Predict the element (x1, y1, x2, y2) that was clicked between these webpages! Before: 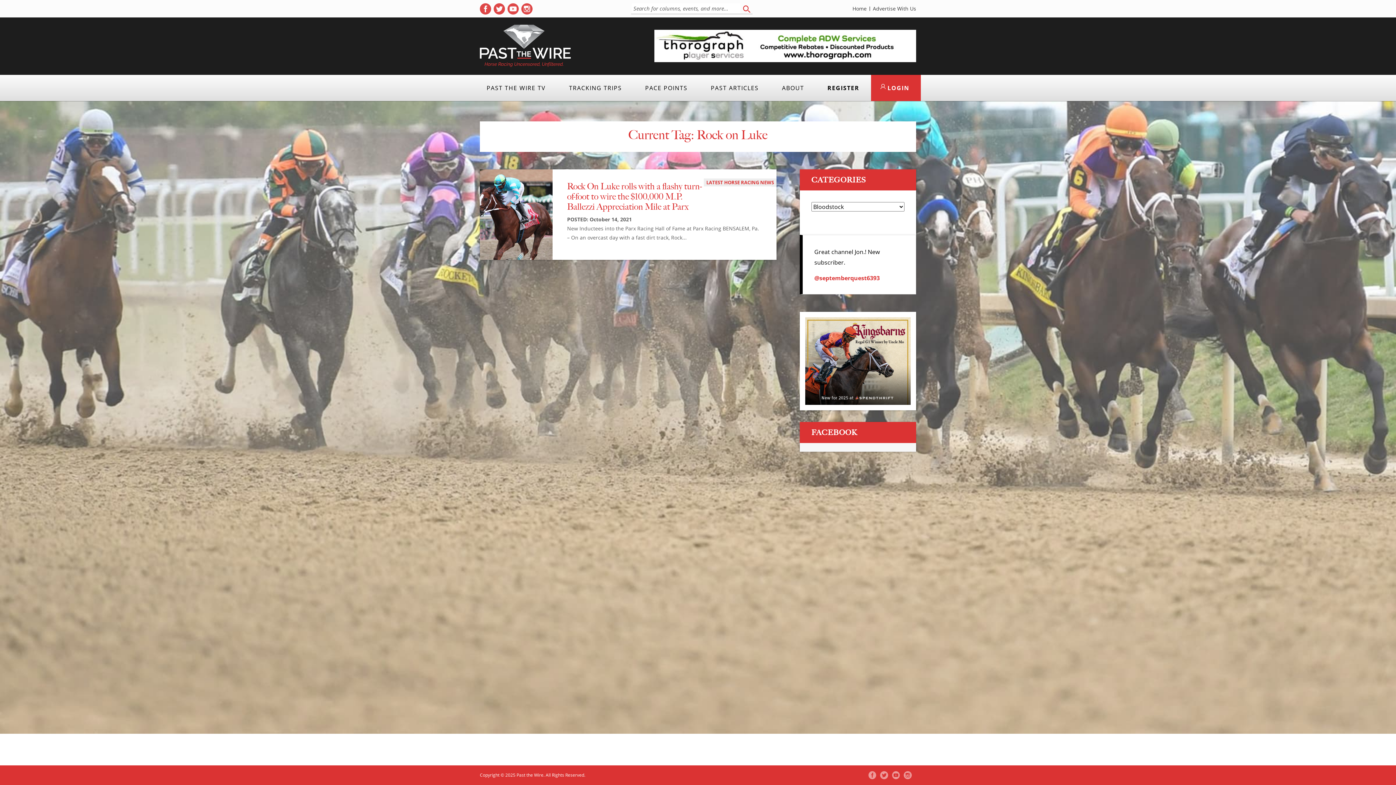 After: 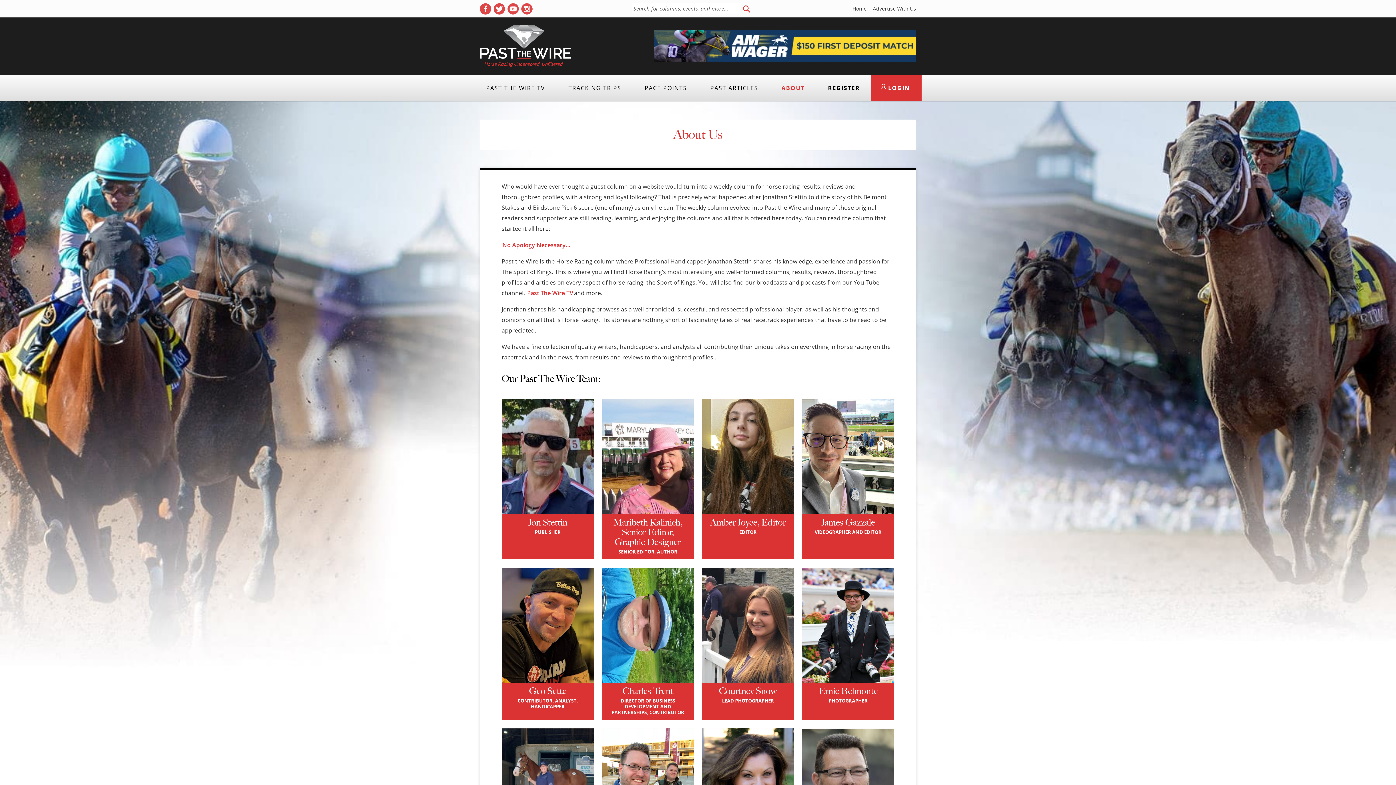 Action: label: ABOUT bbox: (770, 74, 816, 101)